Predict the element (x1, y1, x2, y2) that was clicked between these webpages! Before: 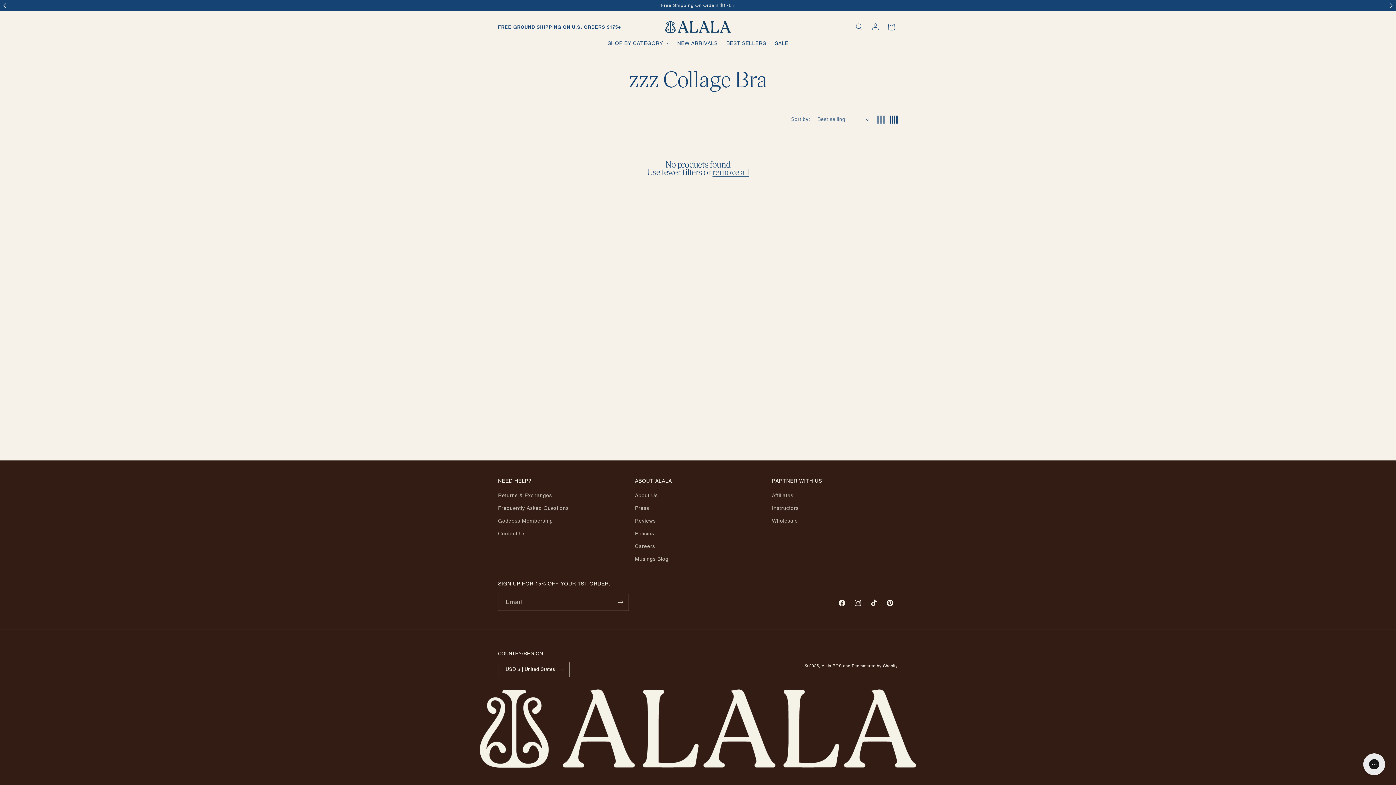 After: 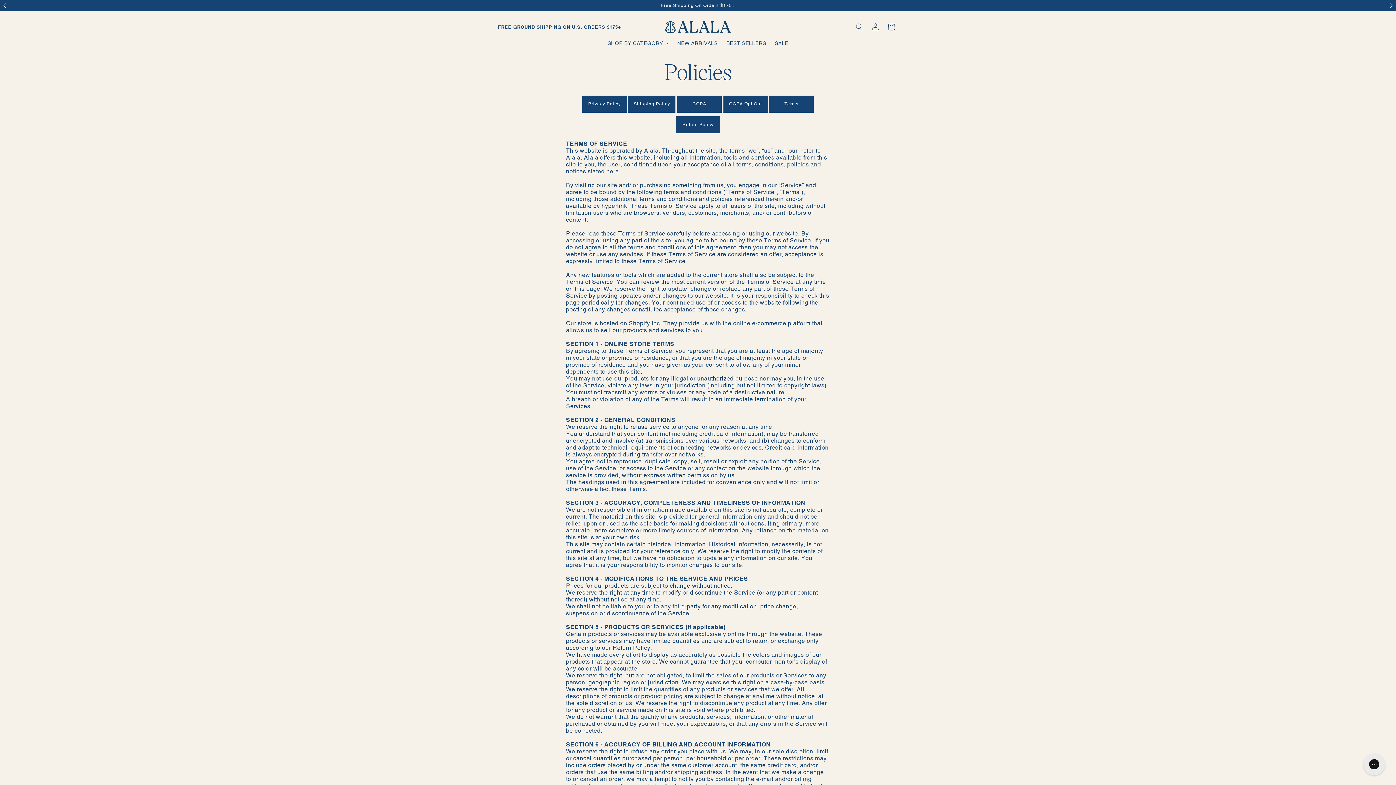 Action: bbox: (635, 527, 654, 540) label: Policies